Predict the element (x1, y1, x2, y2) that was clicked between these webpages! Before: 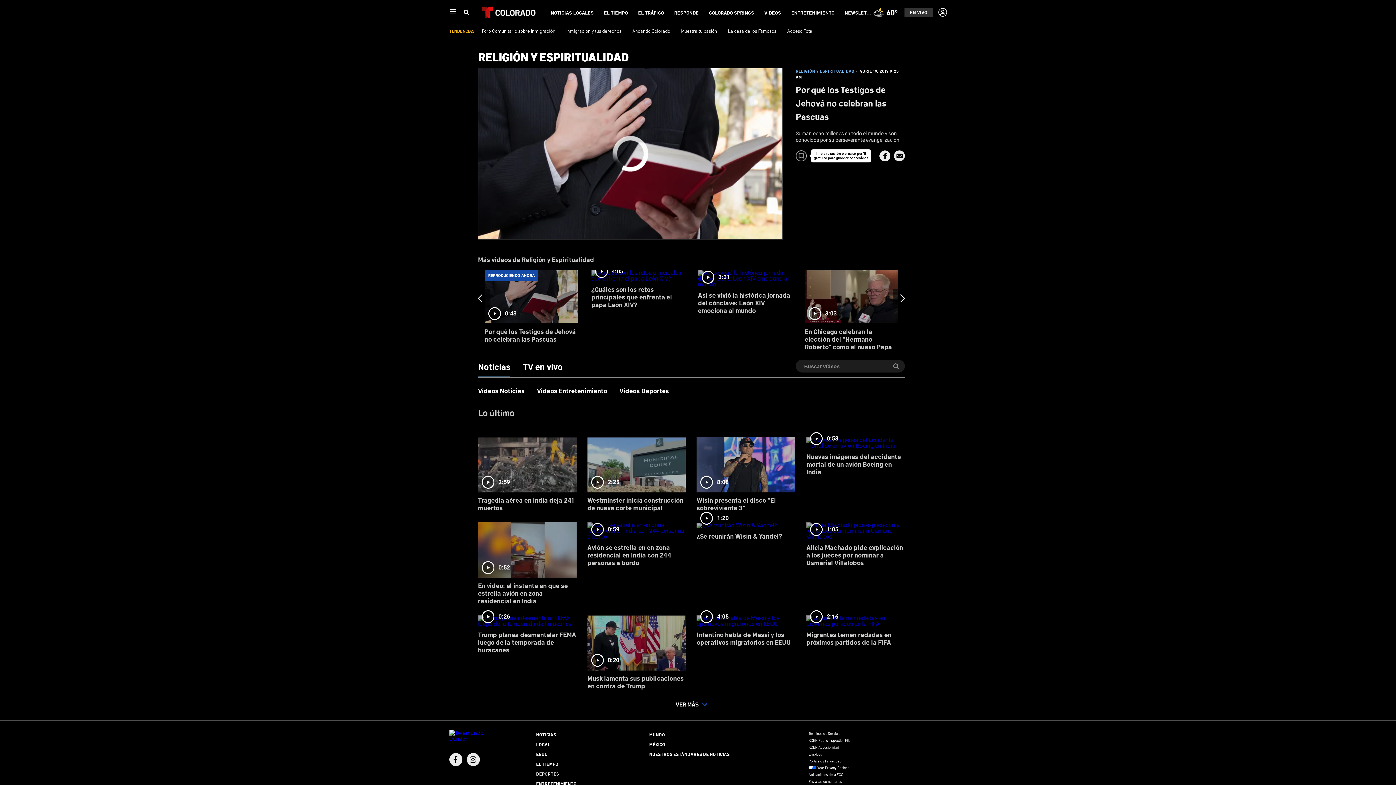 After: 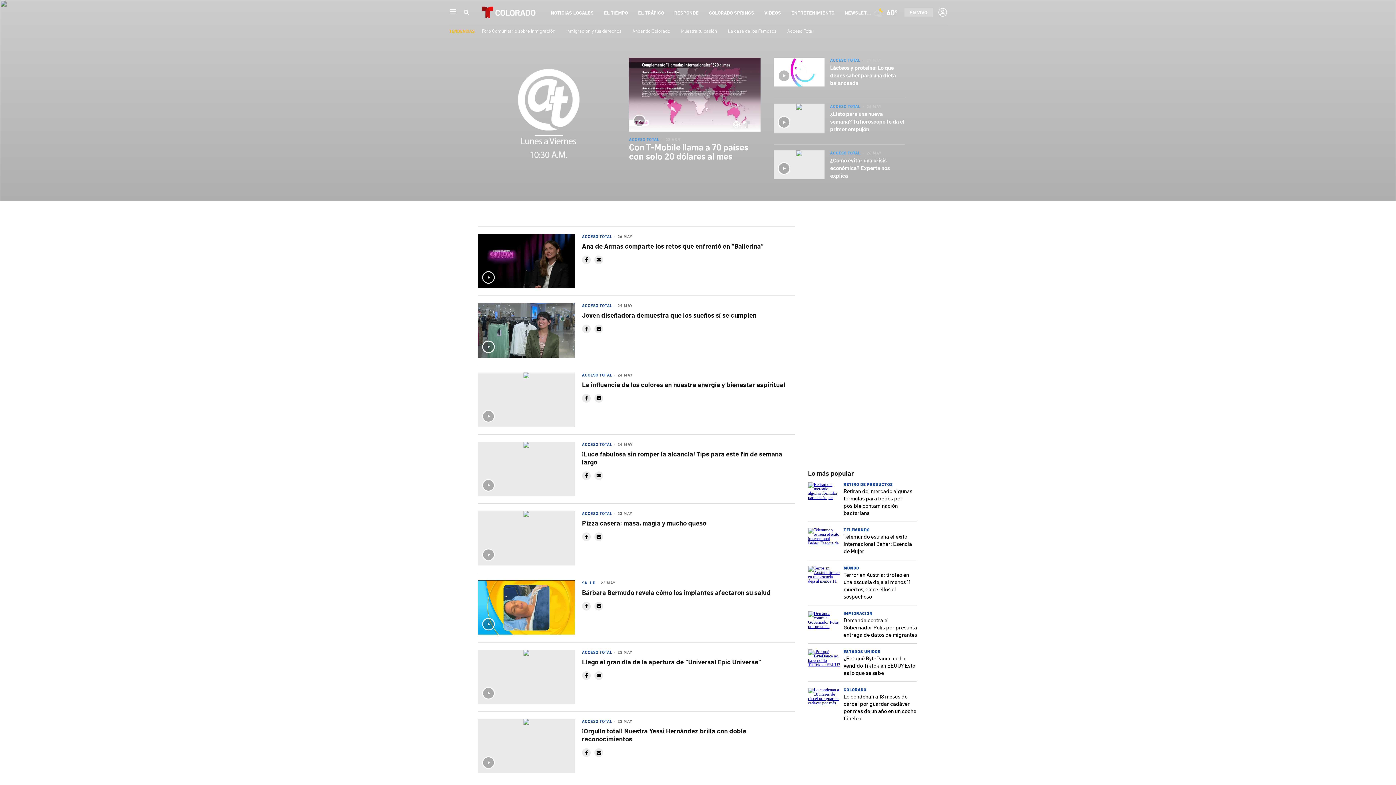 Action: label: Acceso Total bbox: (787, 27, 813, 33)